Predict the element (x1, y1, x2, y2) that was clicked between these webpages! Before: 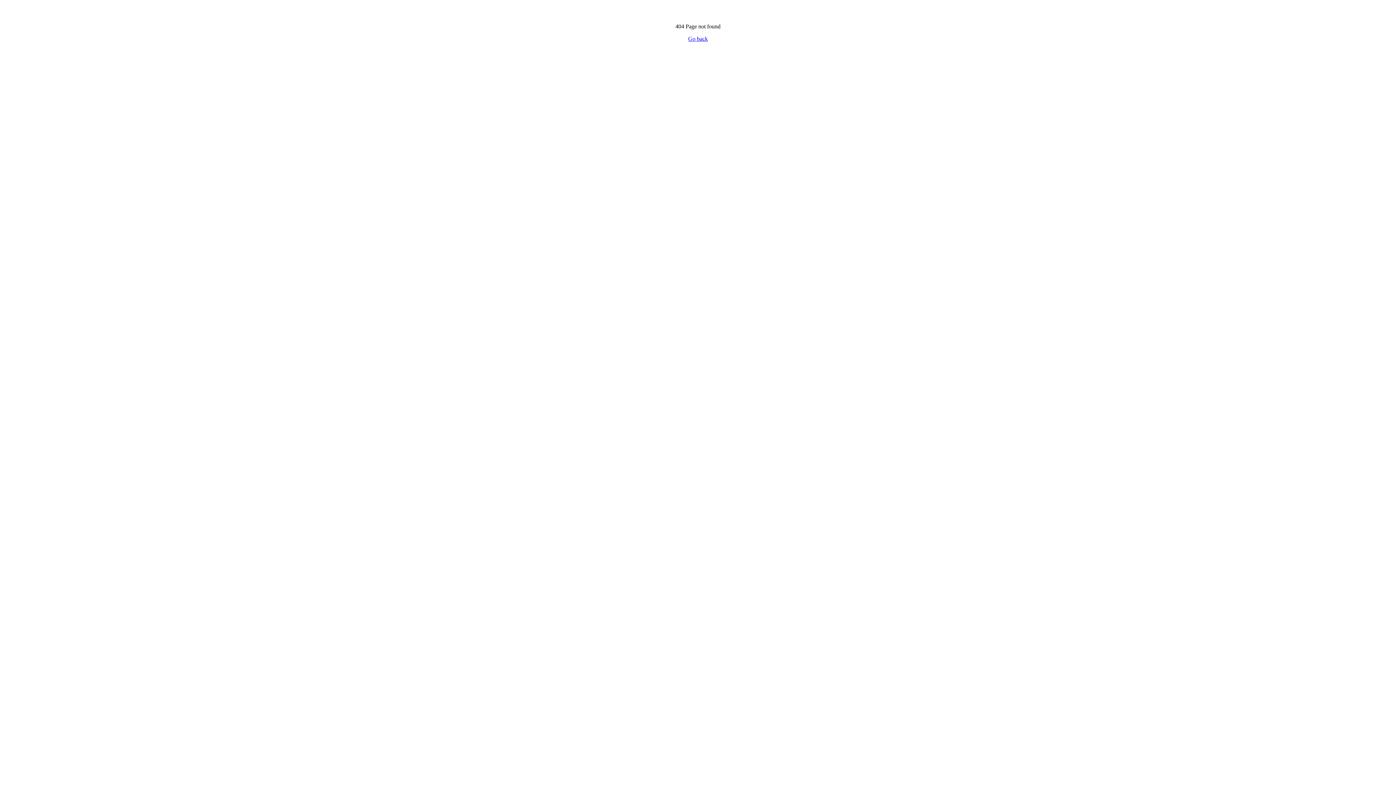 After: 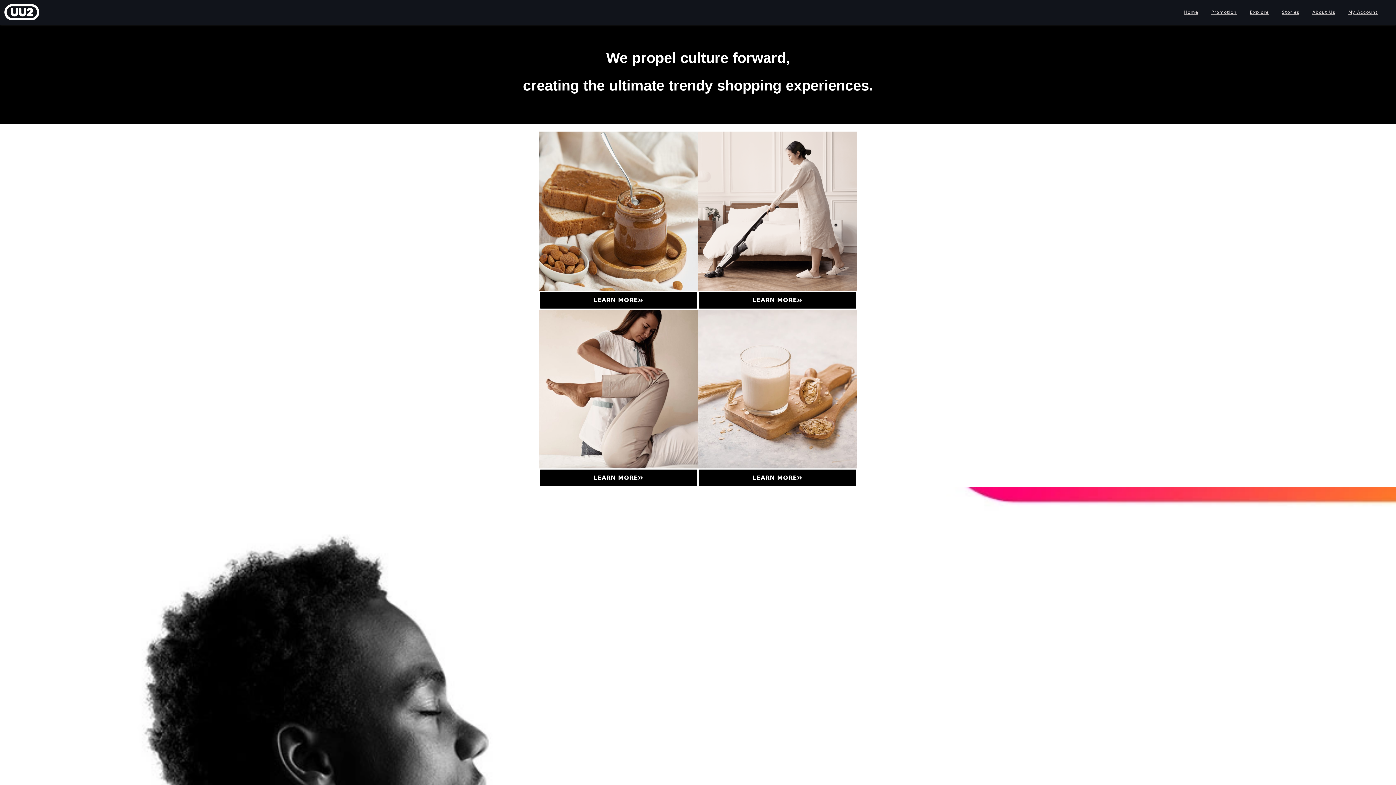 Action: bbox: (688, 35, 708, 41) label: Go back